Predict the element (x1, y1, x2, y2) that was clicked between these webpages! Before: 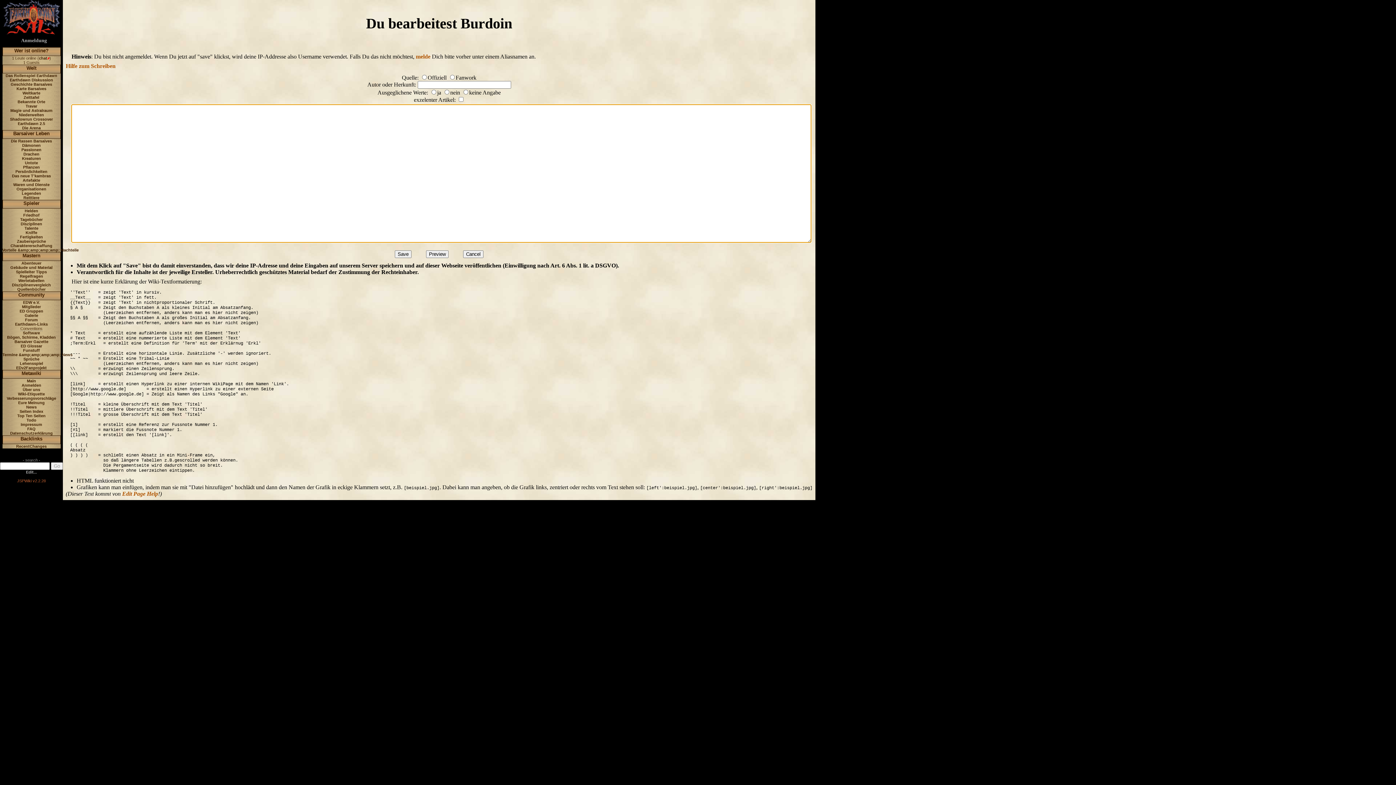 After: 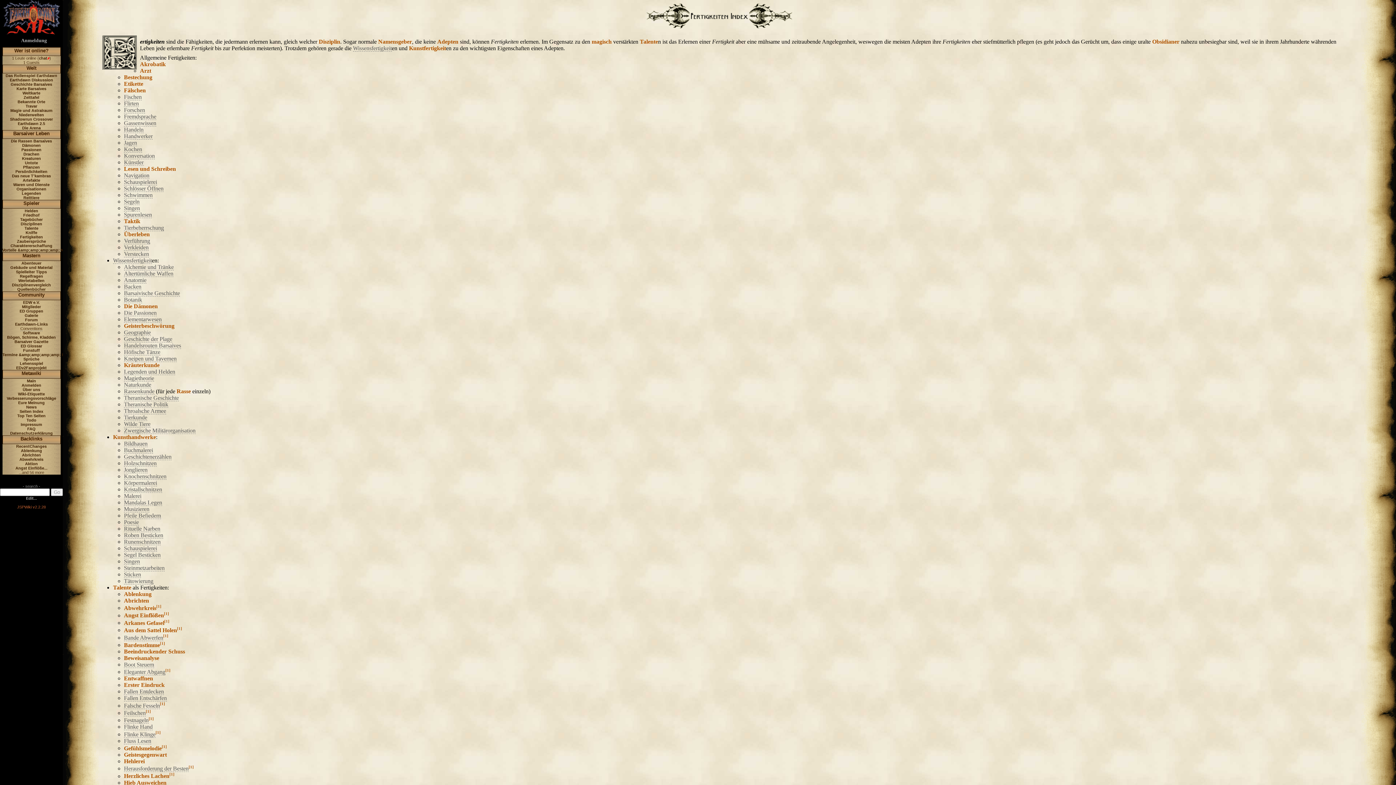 Action: label: Fertigkeiten bbox: (20, 234, 42, 239)